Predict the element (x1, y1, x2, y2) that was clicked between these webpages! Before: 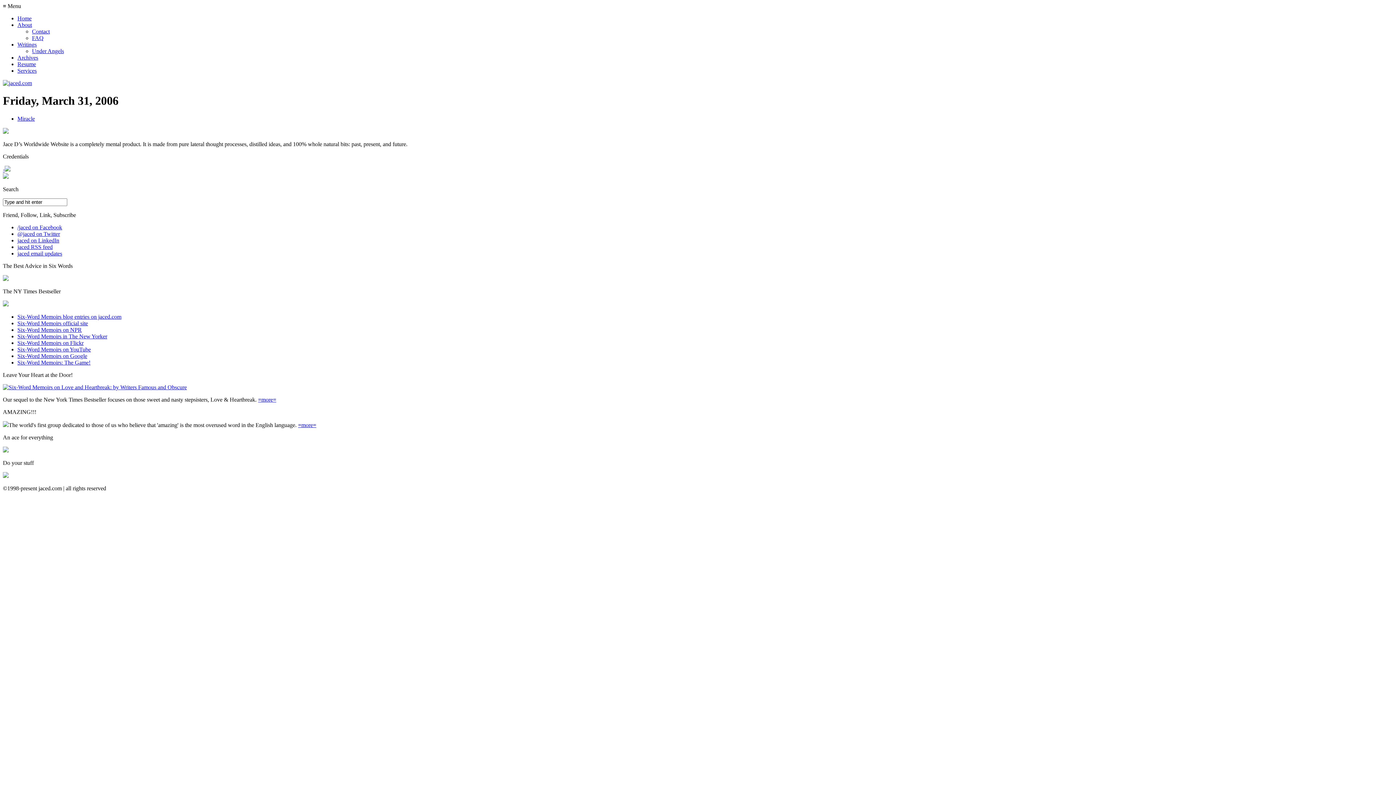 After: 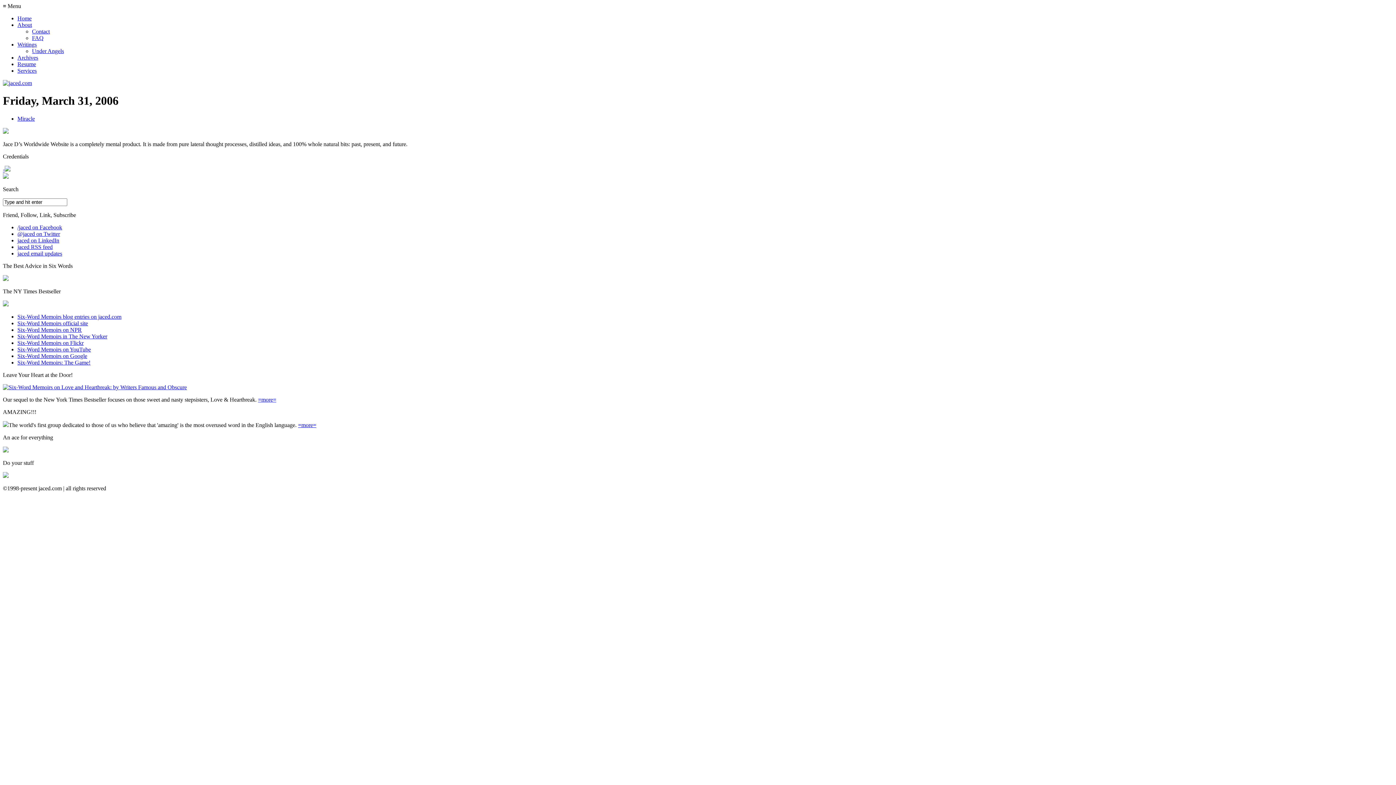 Action: bbox: (2, 301, 8, 307)